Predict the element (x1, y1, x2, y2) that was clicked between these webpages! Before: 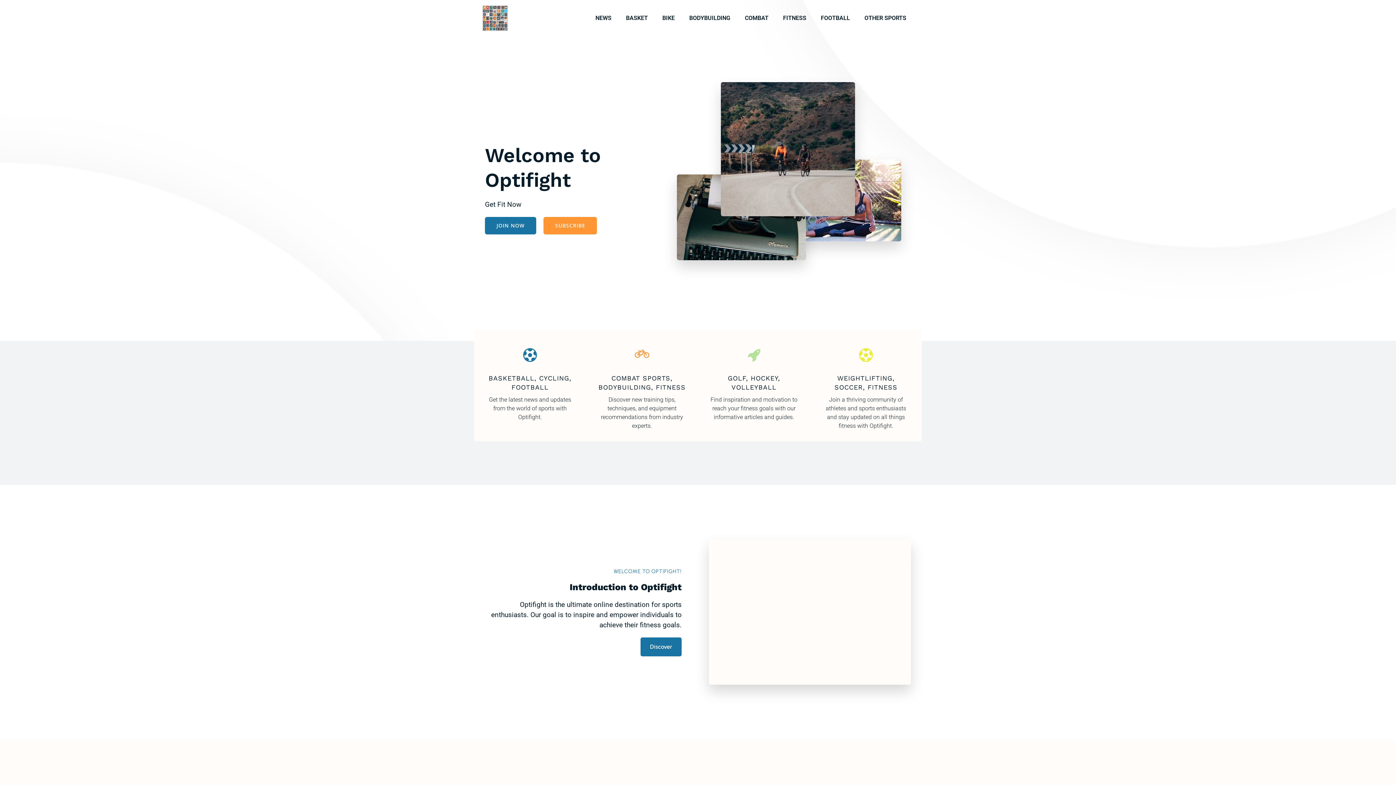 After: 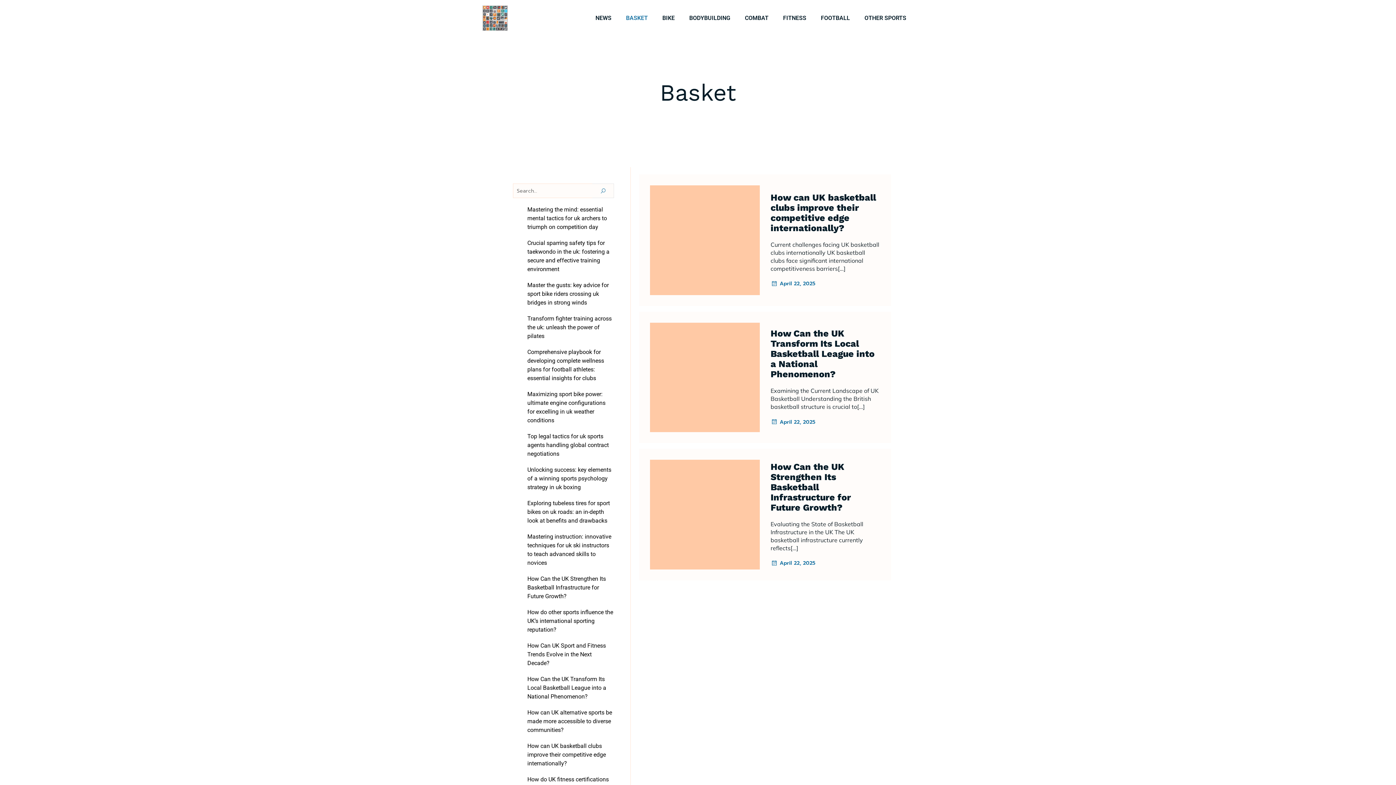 Action: bbox: (618, 10, 655, 26) label: BASKET